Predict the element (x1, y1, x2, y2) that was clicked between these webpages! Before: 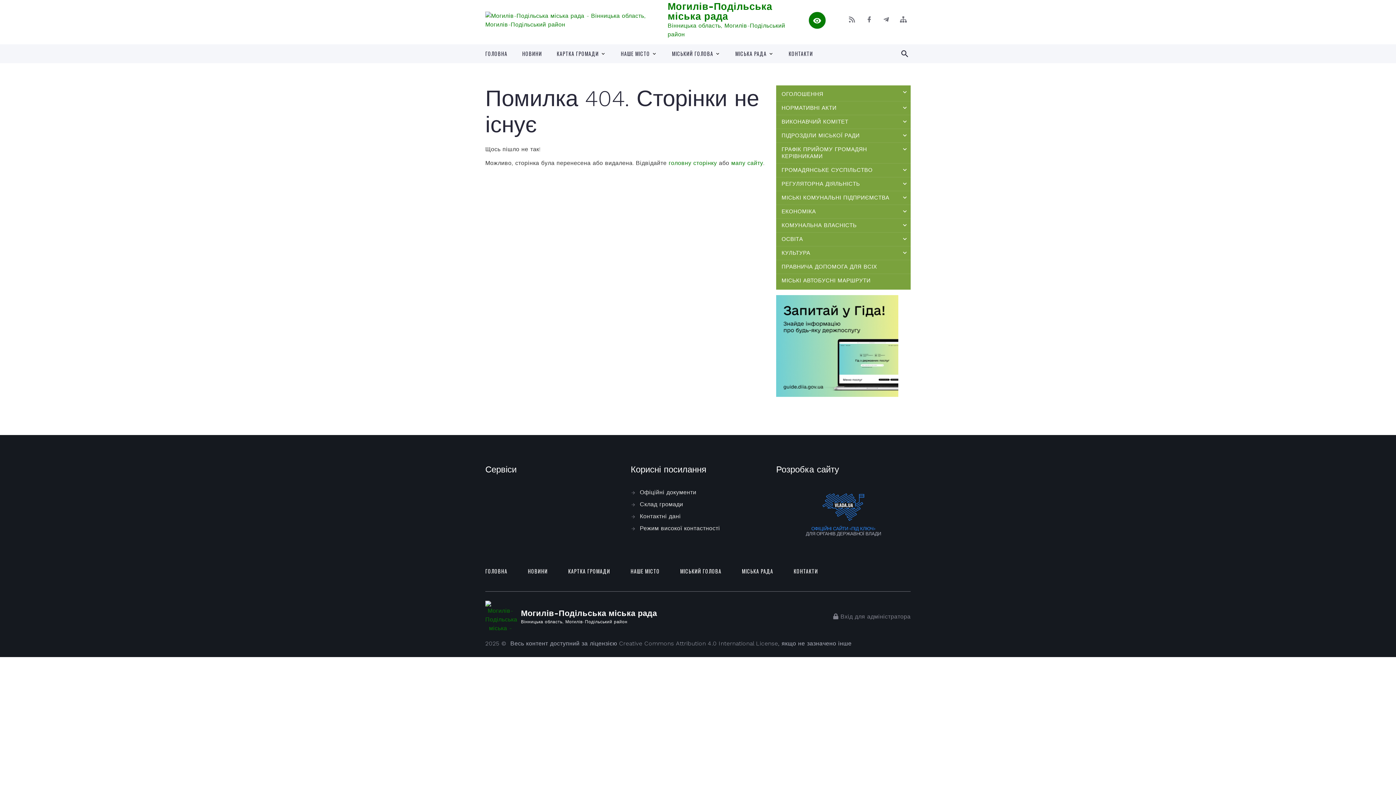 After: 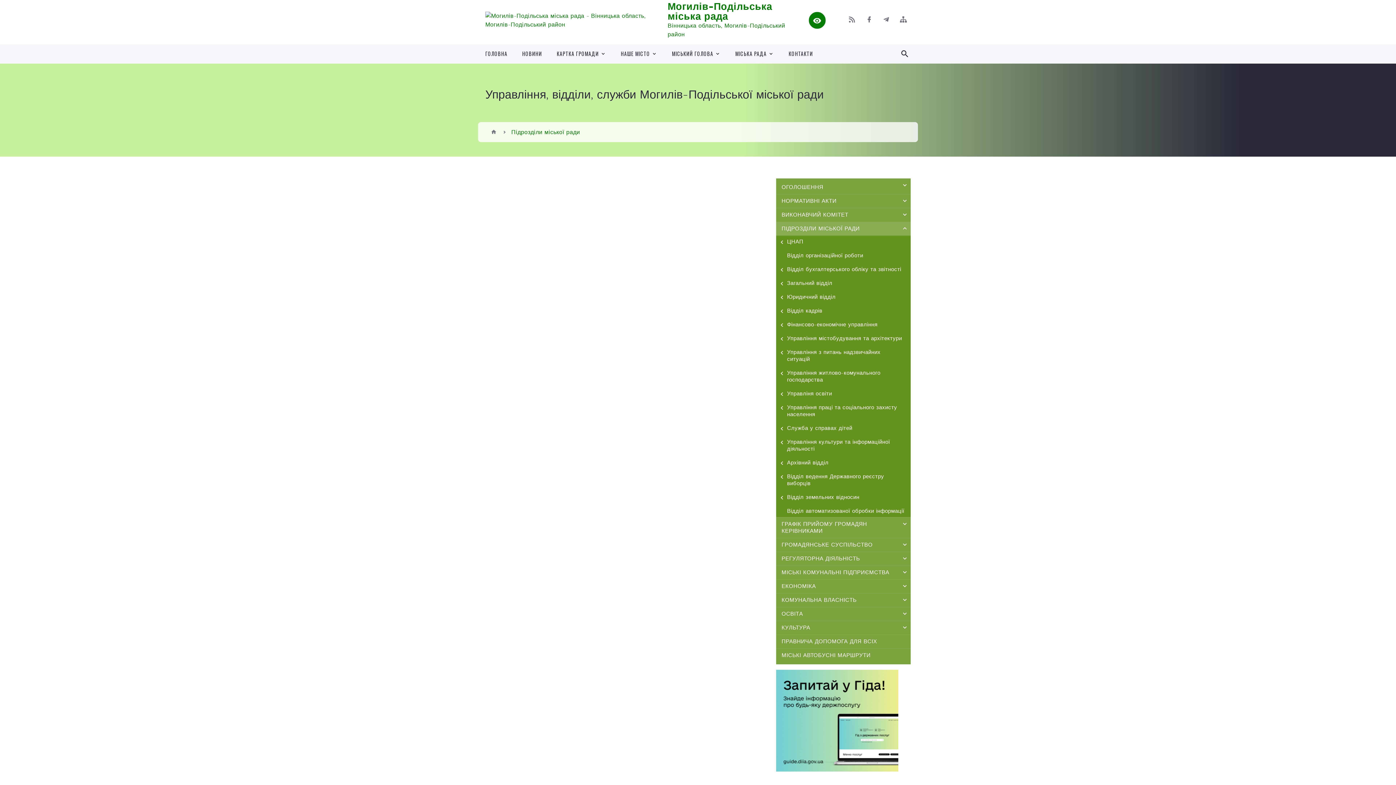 Action: label: ПІДРОЗДІЛИ МІСЬКОЇ РАДИ bbox: (776, 129, 910, 142)